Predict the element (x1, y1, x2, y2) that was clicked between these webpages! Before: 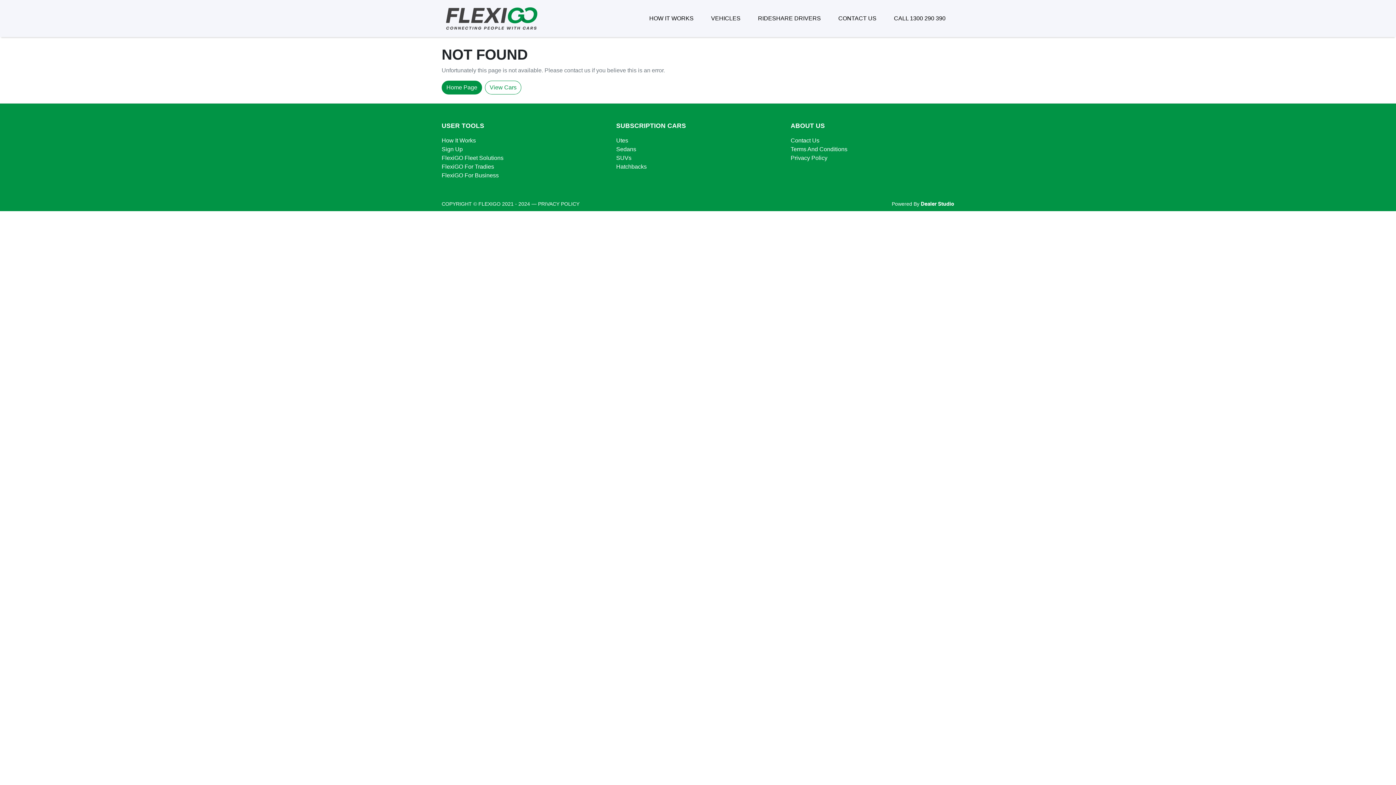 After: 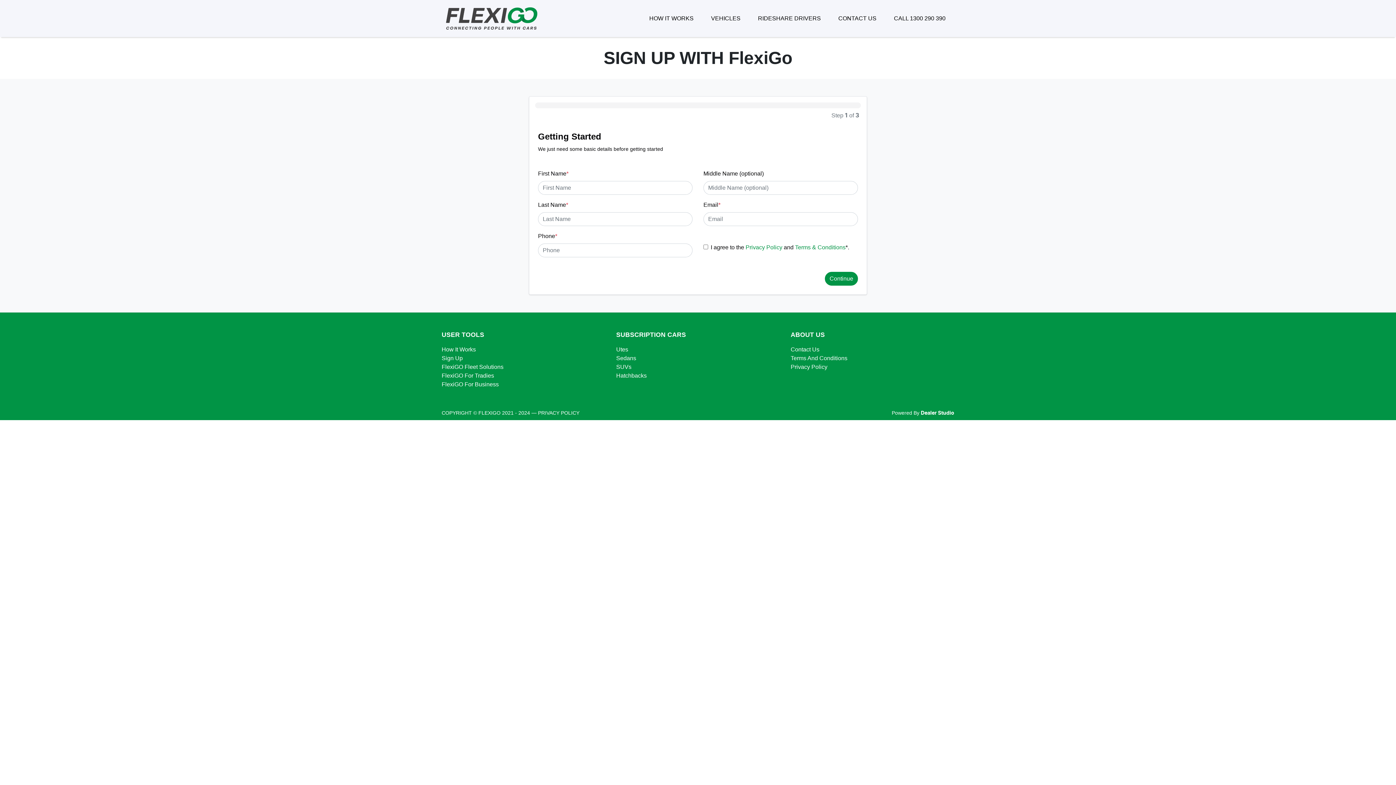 Action: bbox: (441, 146, 462, 152) label: Sign Up